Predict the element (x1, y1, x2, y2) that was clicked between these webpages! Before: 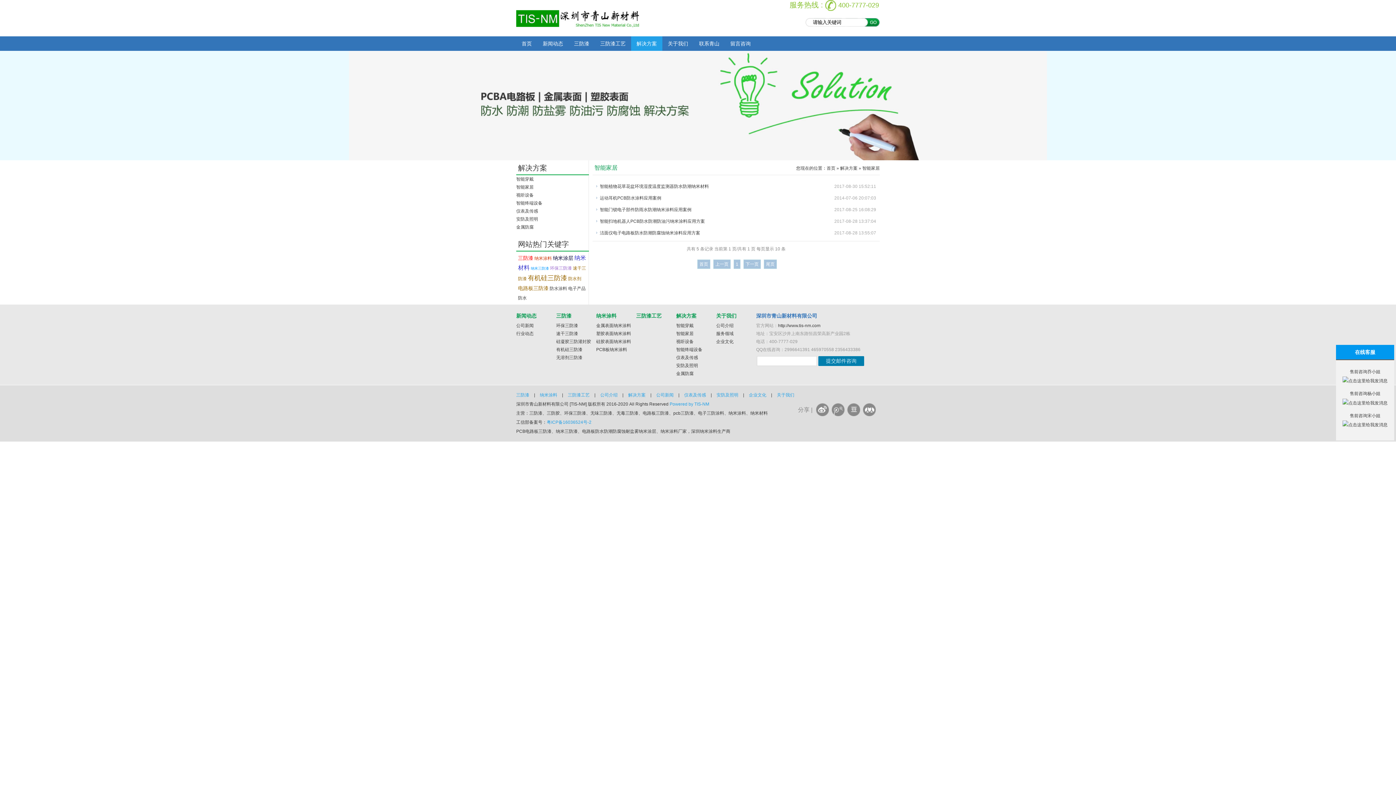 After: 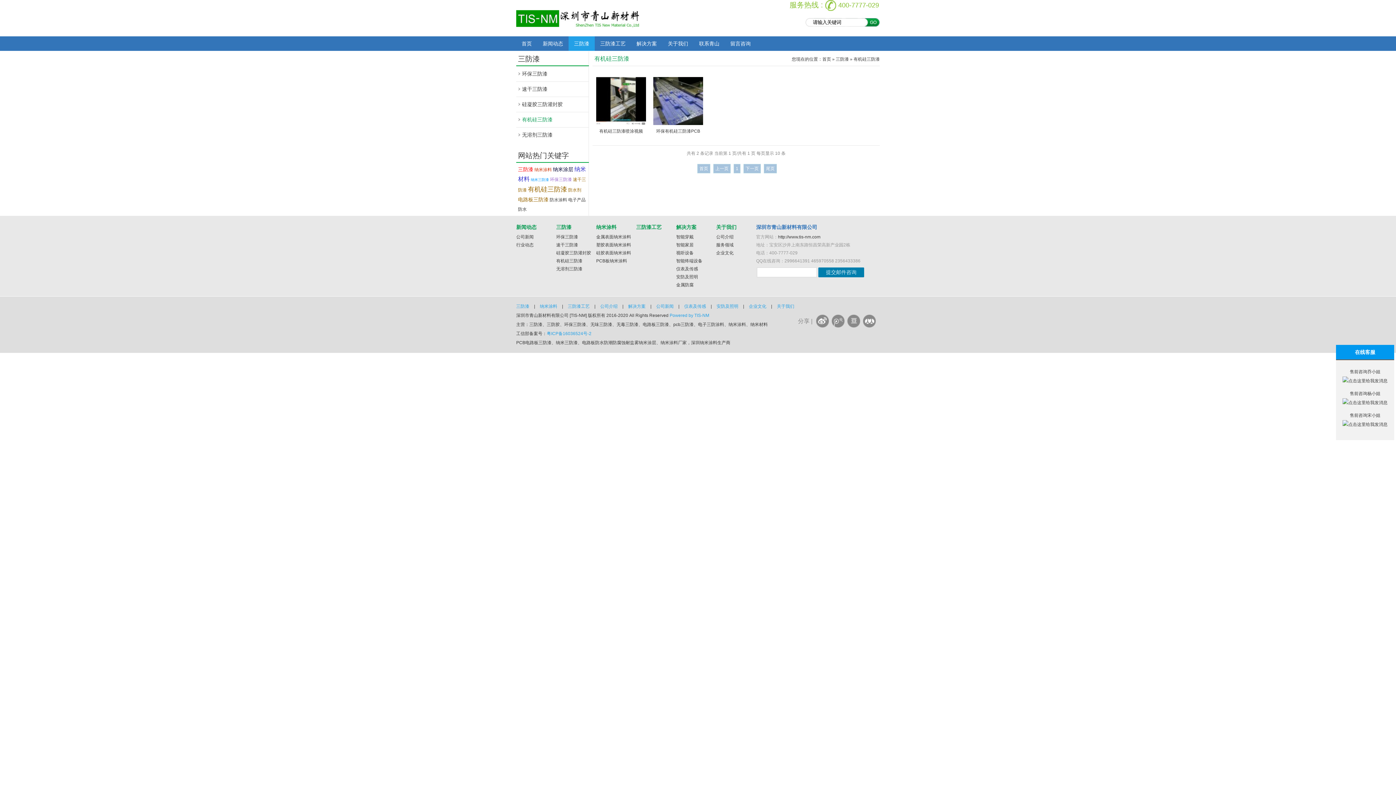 Action: bbox: (556, 347, 582, 352) label: 有机硅三防漆